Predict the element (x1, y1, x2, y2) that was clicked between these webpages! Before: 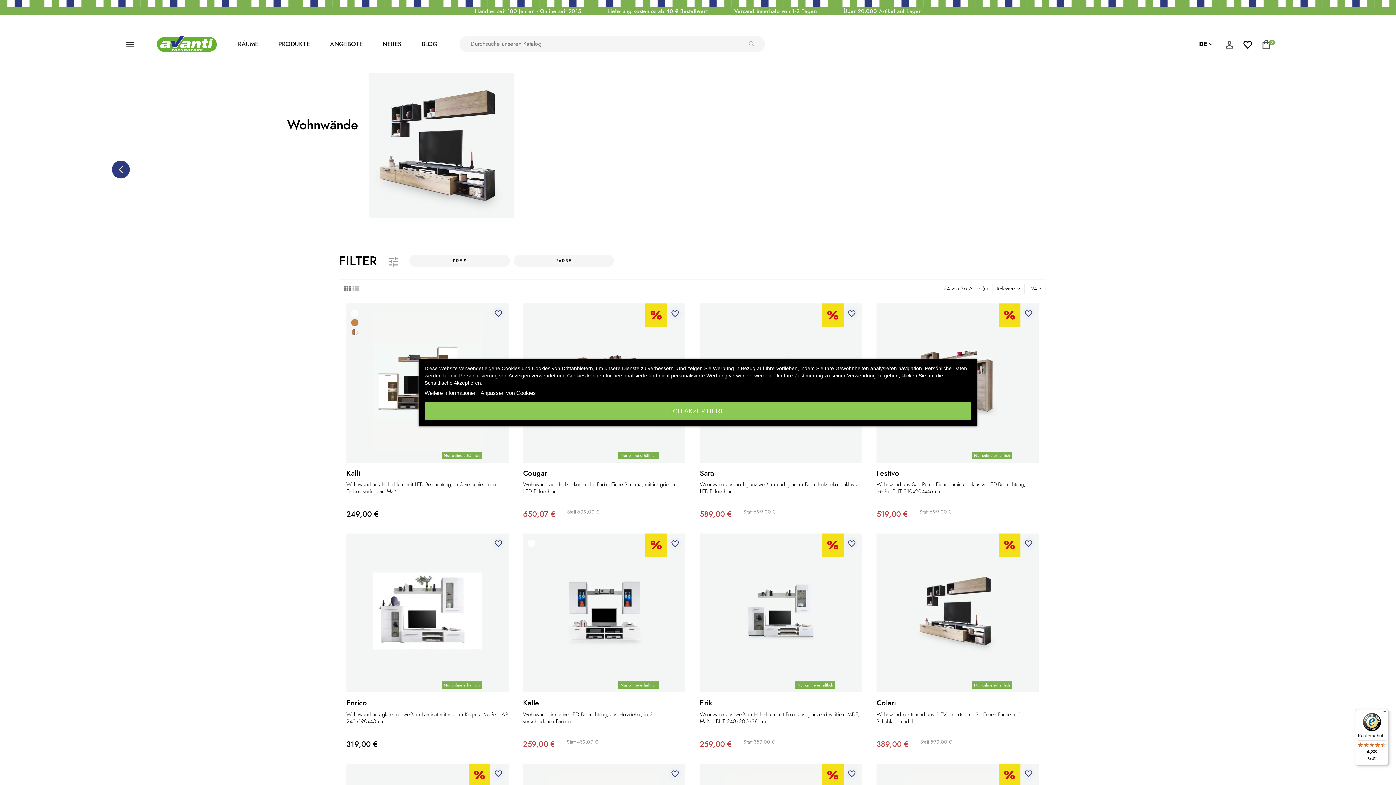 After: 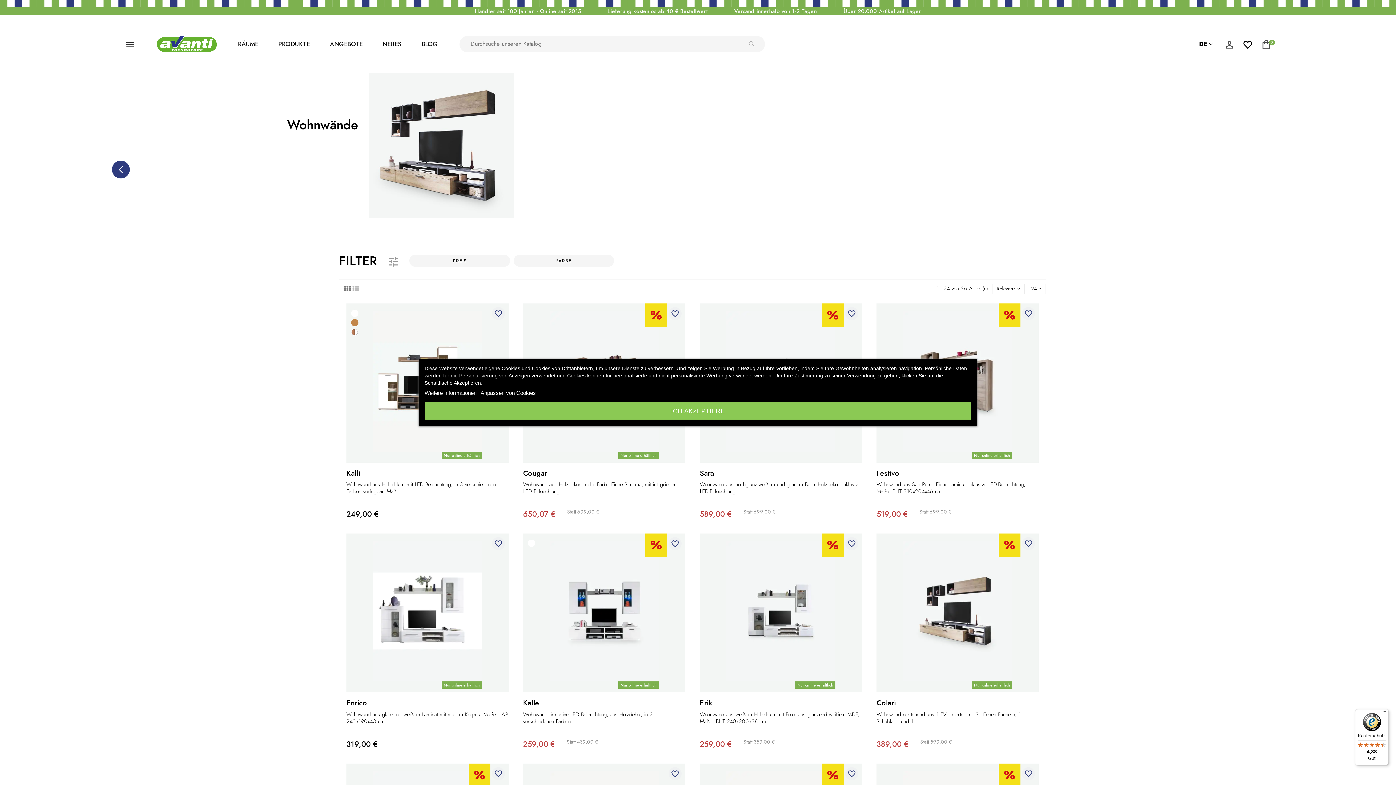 Action: label: Händler seit 100 Jahren - Online seit 2015 bbox: (475, 7, 580, 15)